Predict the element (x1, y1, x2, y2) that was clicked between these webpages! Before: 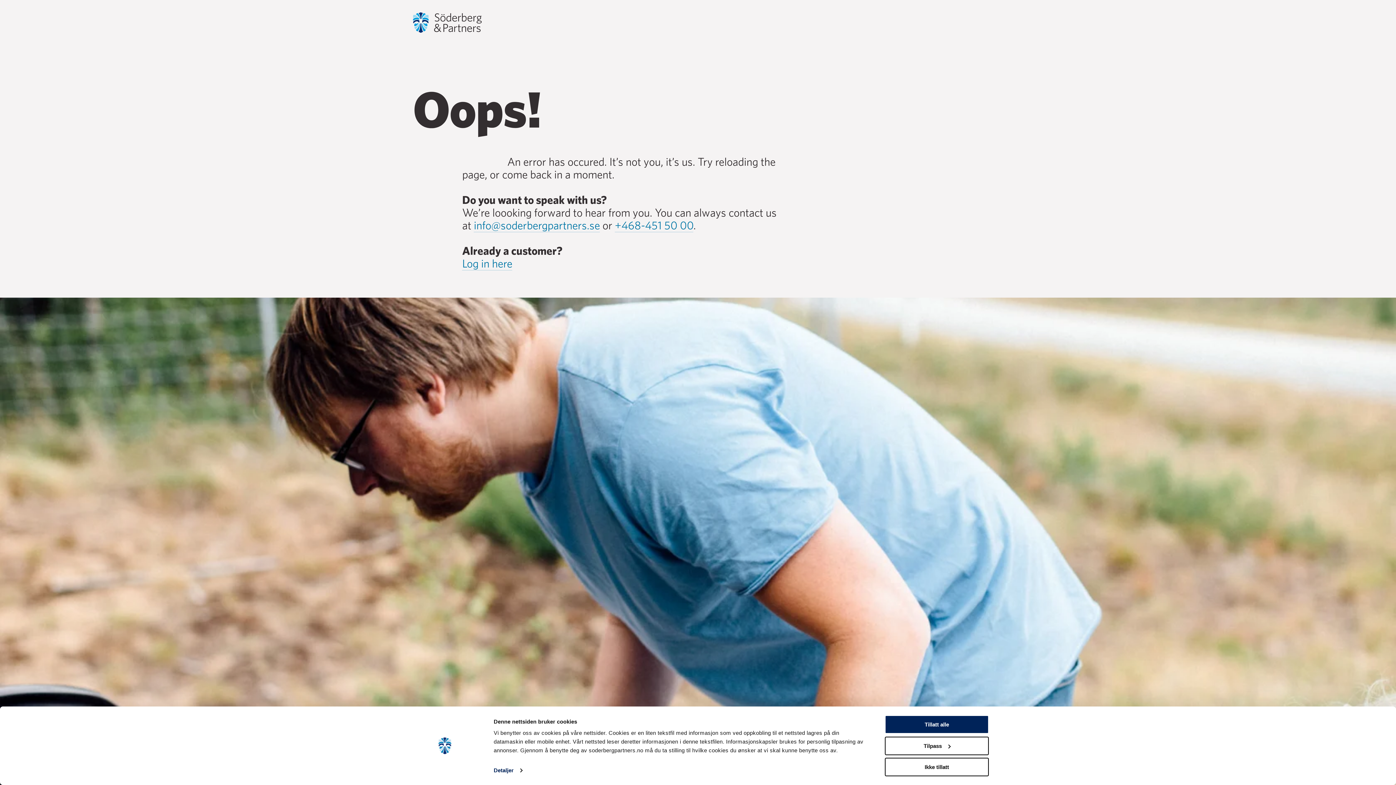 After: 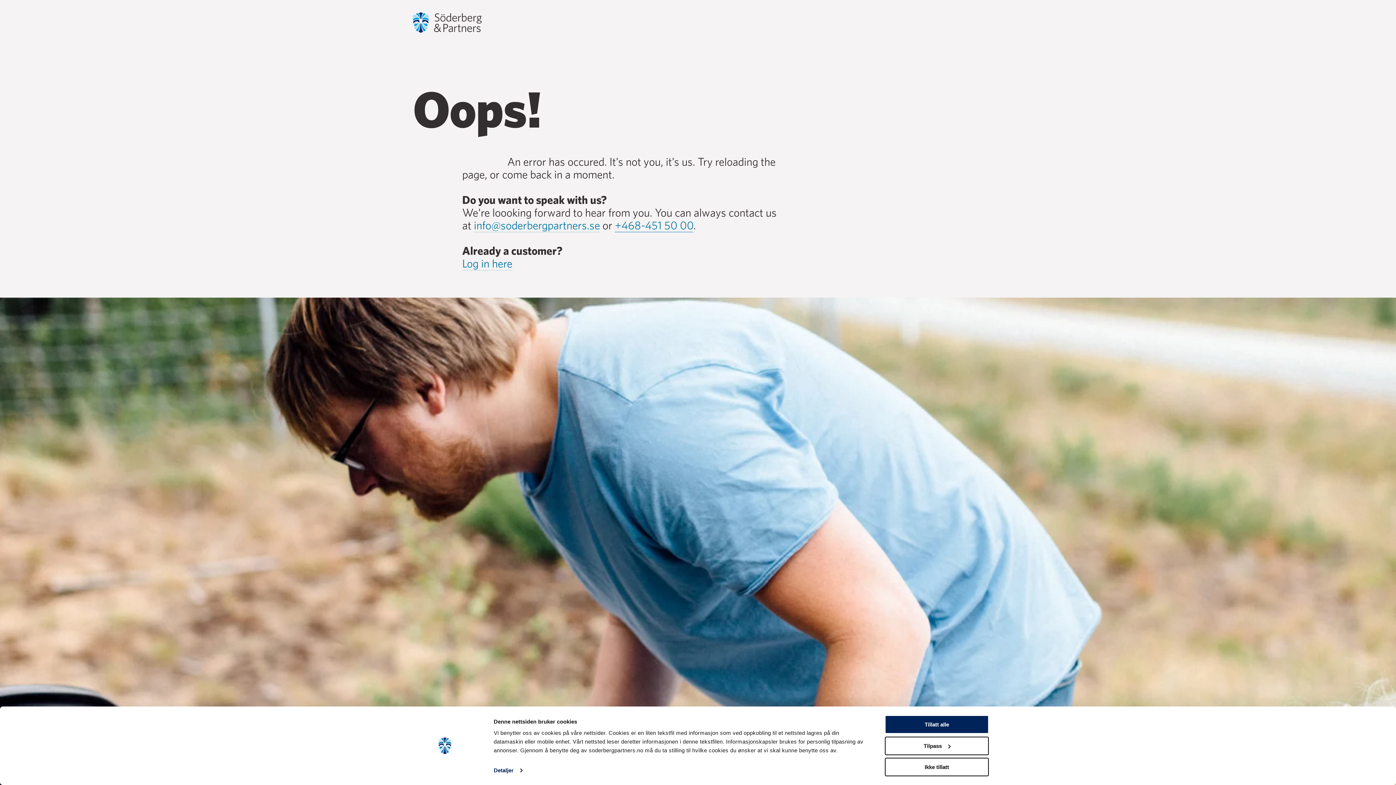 Action: bbox: (615, 218, 693, 232) label: +468-451 50 00